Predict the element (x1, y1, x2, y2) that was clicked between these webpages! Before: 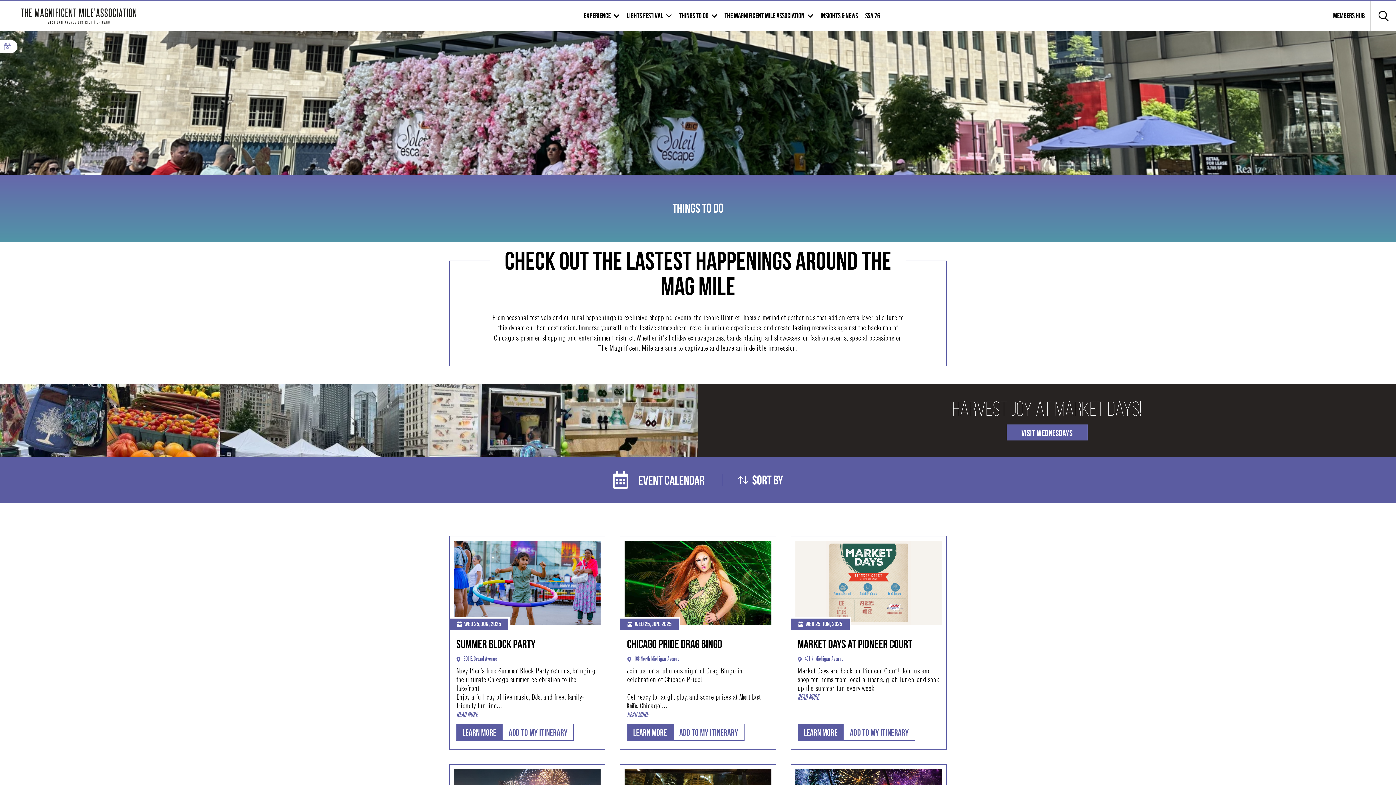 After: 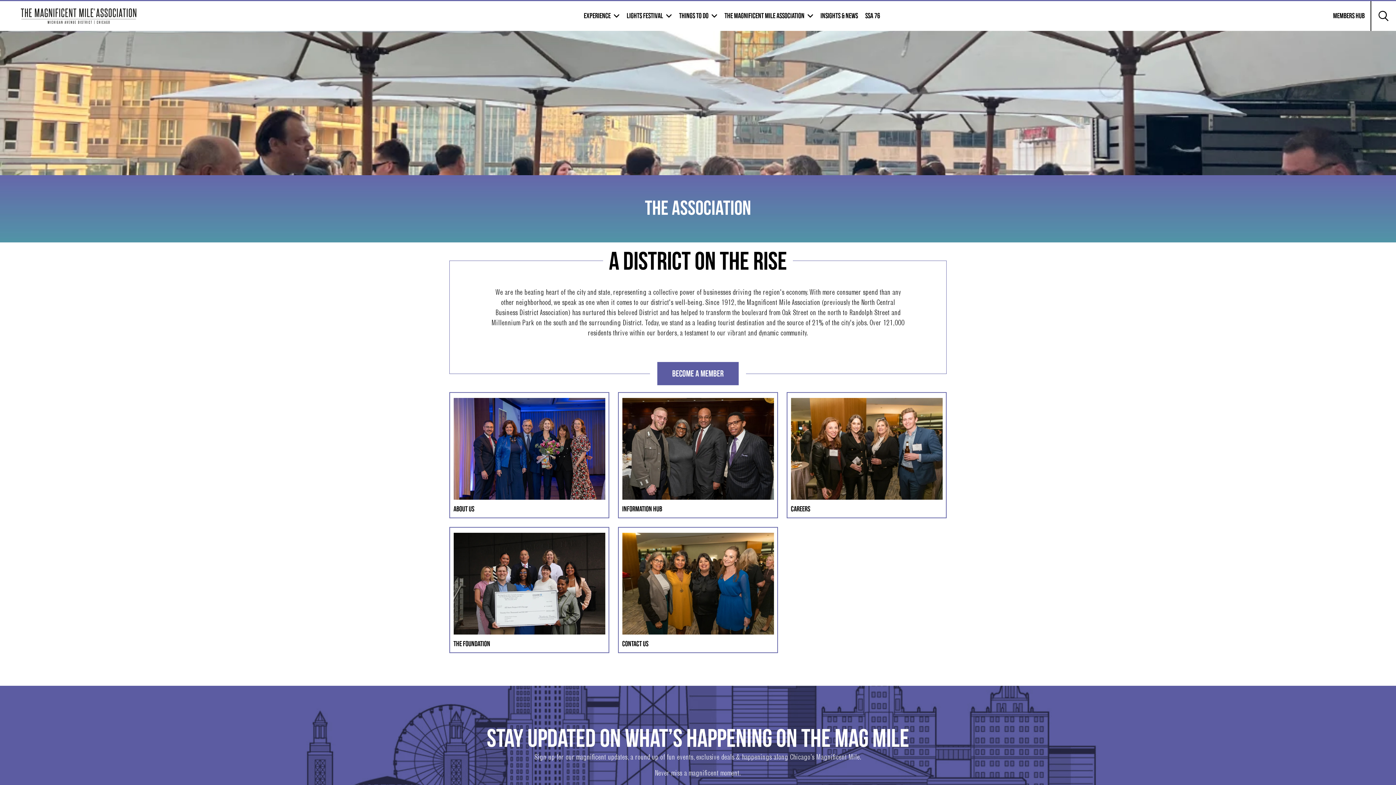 Action: bbox: (724, 10, 804, 21) label: THE MAGNIFICENT MILE ASSOCIATION